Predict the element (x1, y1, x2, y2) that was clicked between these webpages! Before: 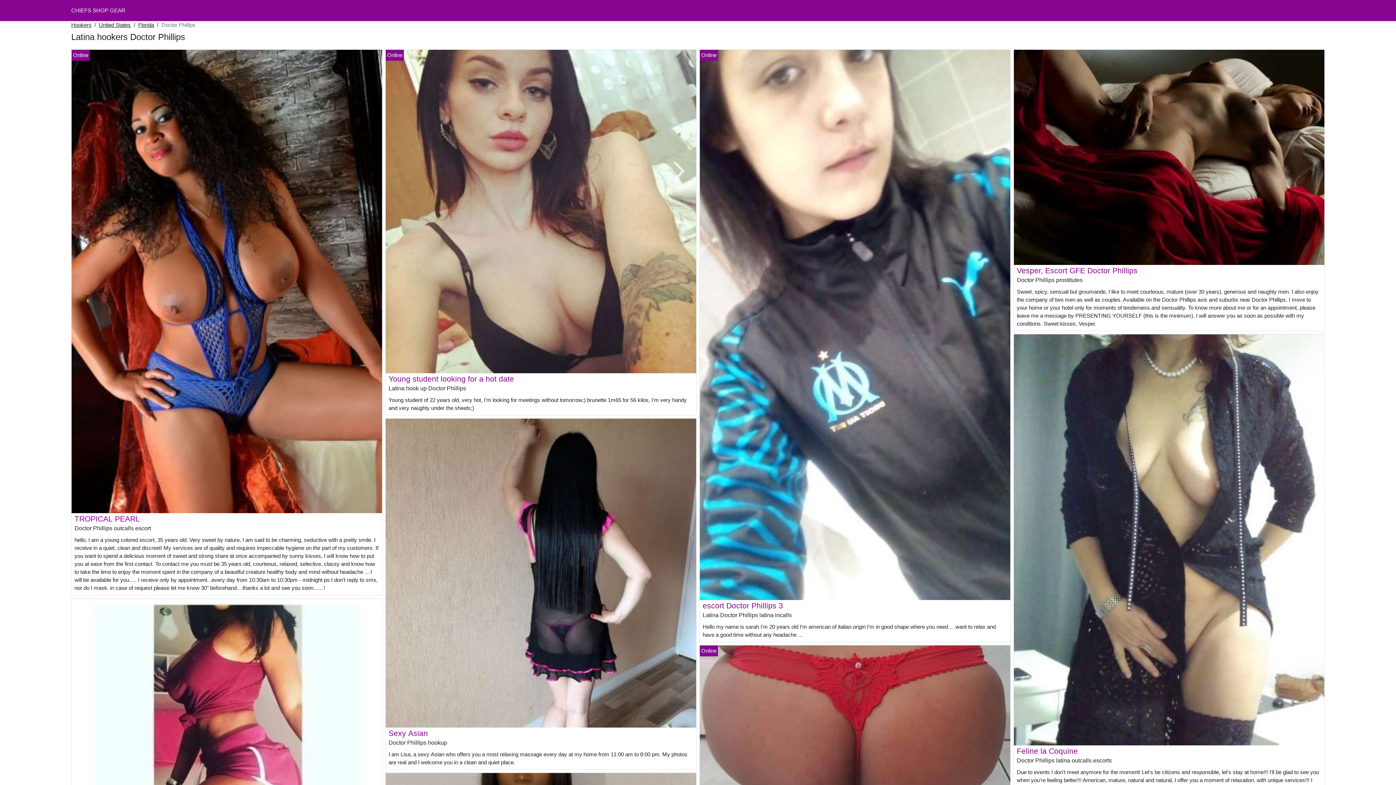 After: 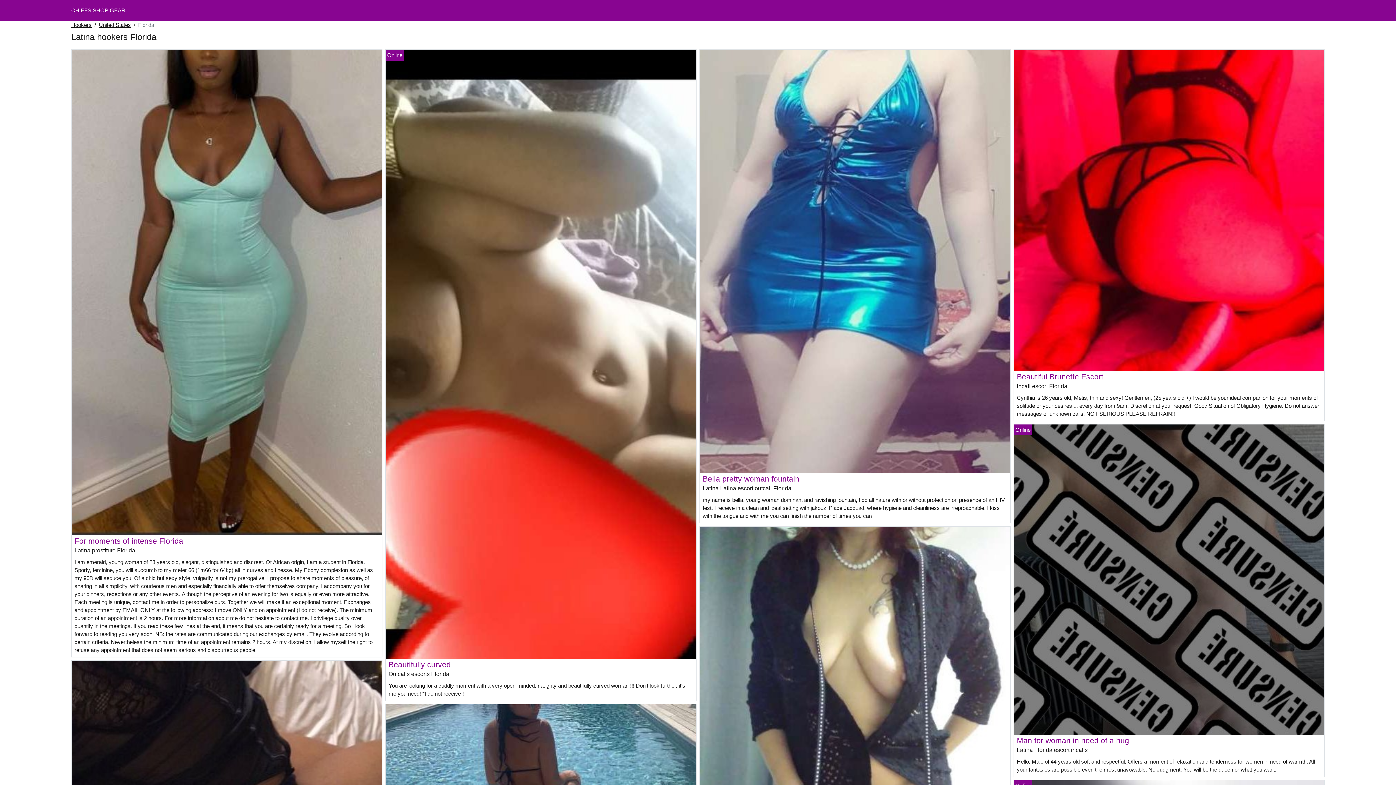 Action: bbox: (138, 21, 154, 29) label: Florida